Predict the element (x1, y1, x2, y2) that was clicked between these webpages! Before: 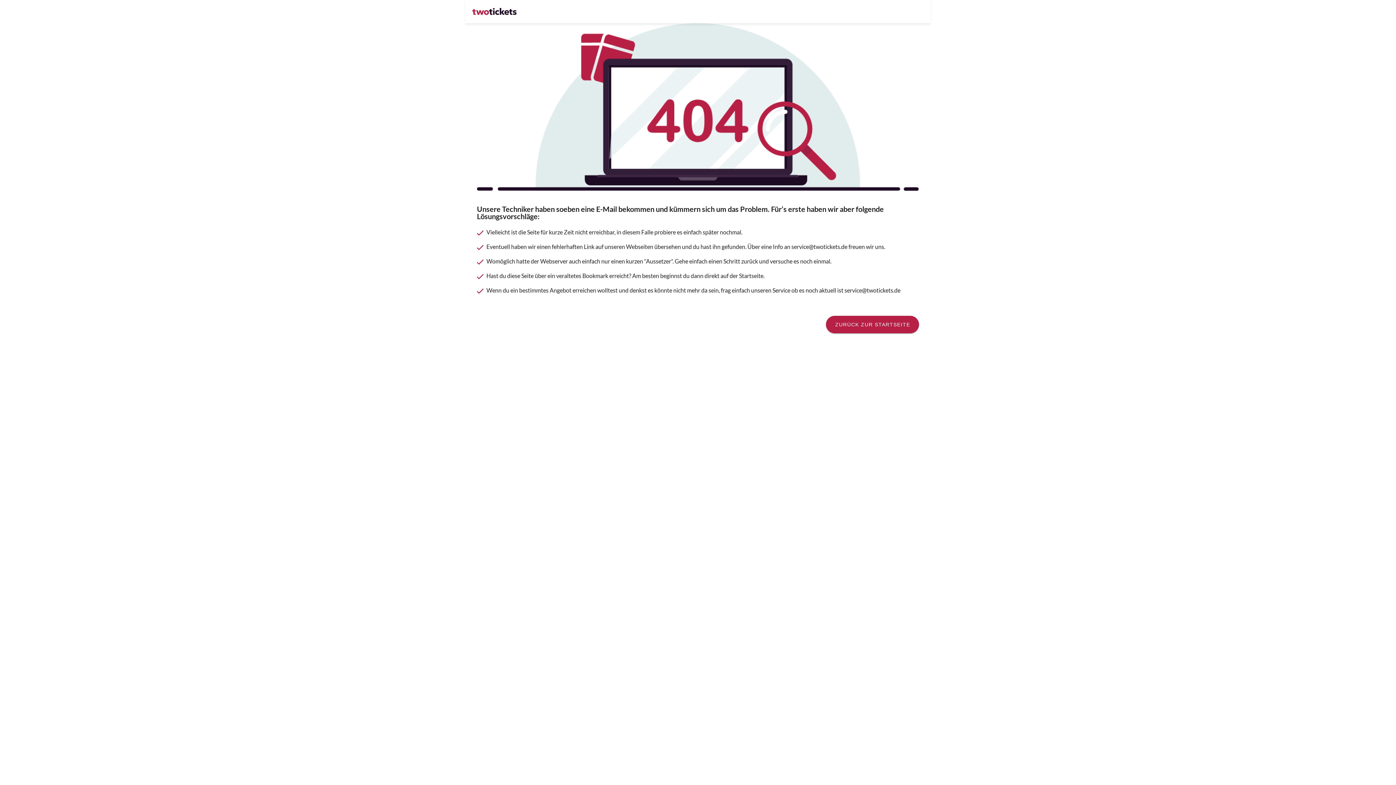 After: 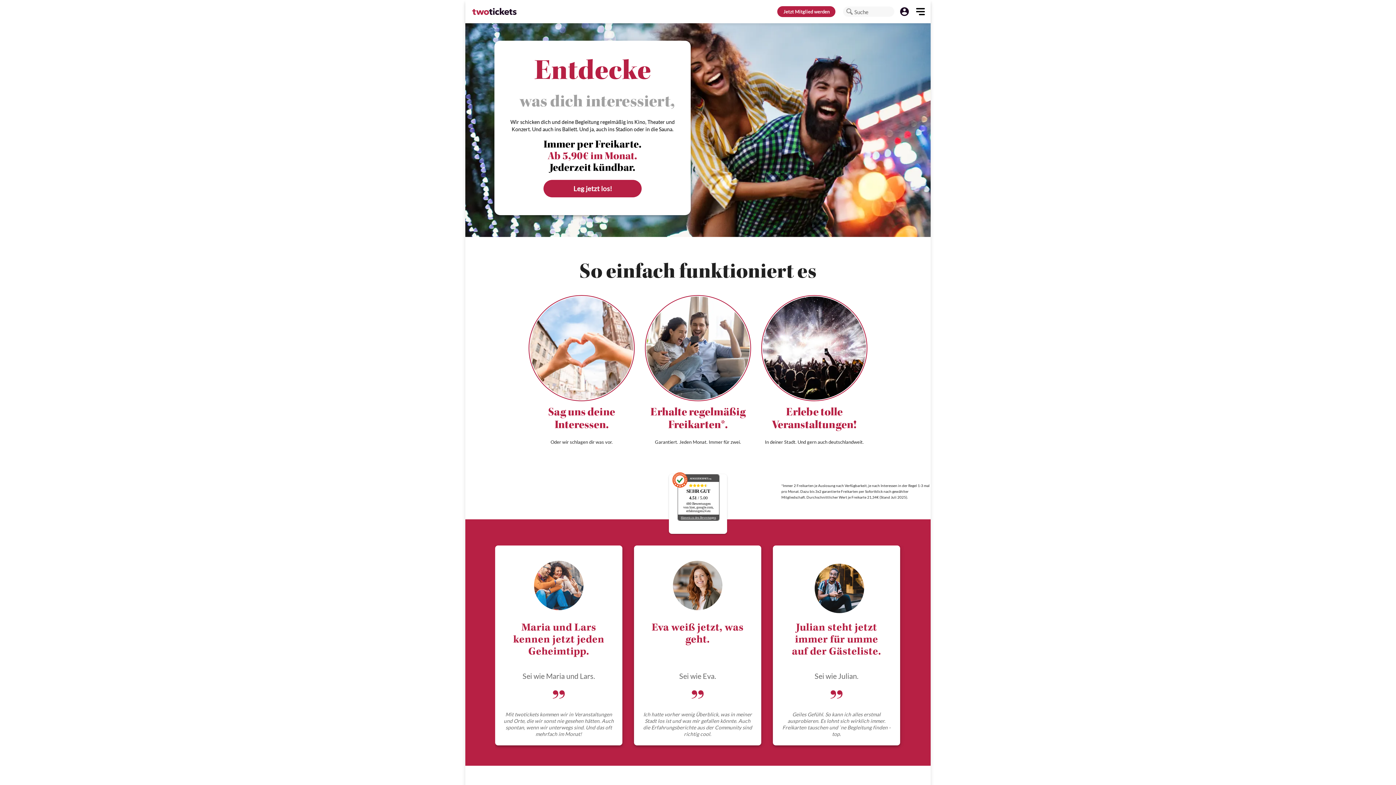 Action: bbox: (826, 315, 919, 333) label: ZURÜCK ZUR STARTSEITE